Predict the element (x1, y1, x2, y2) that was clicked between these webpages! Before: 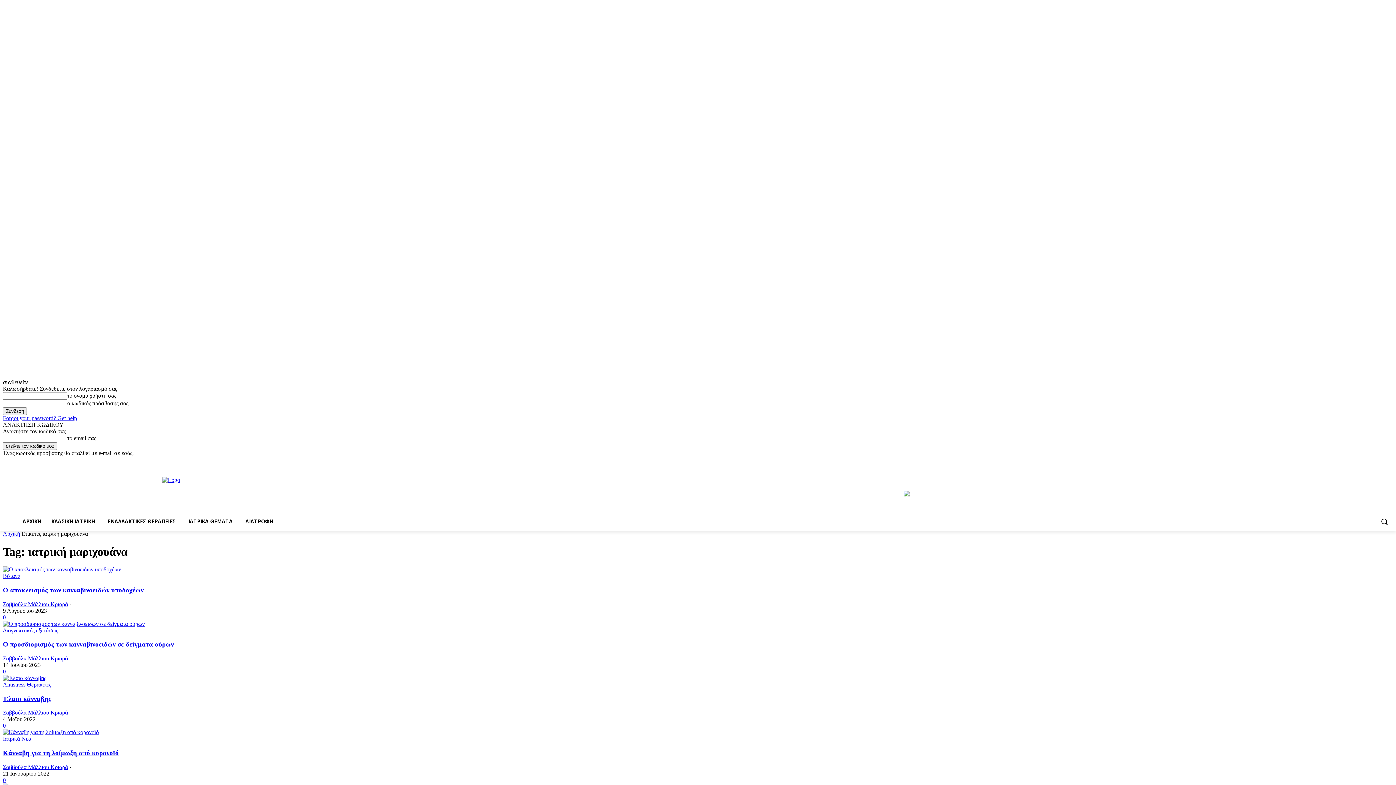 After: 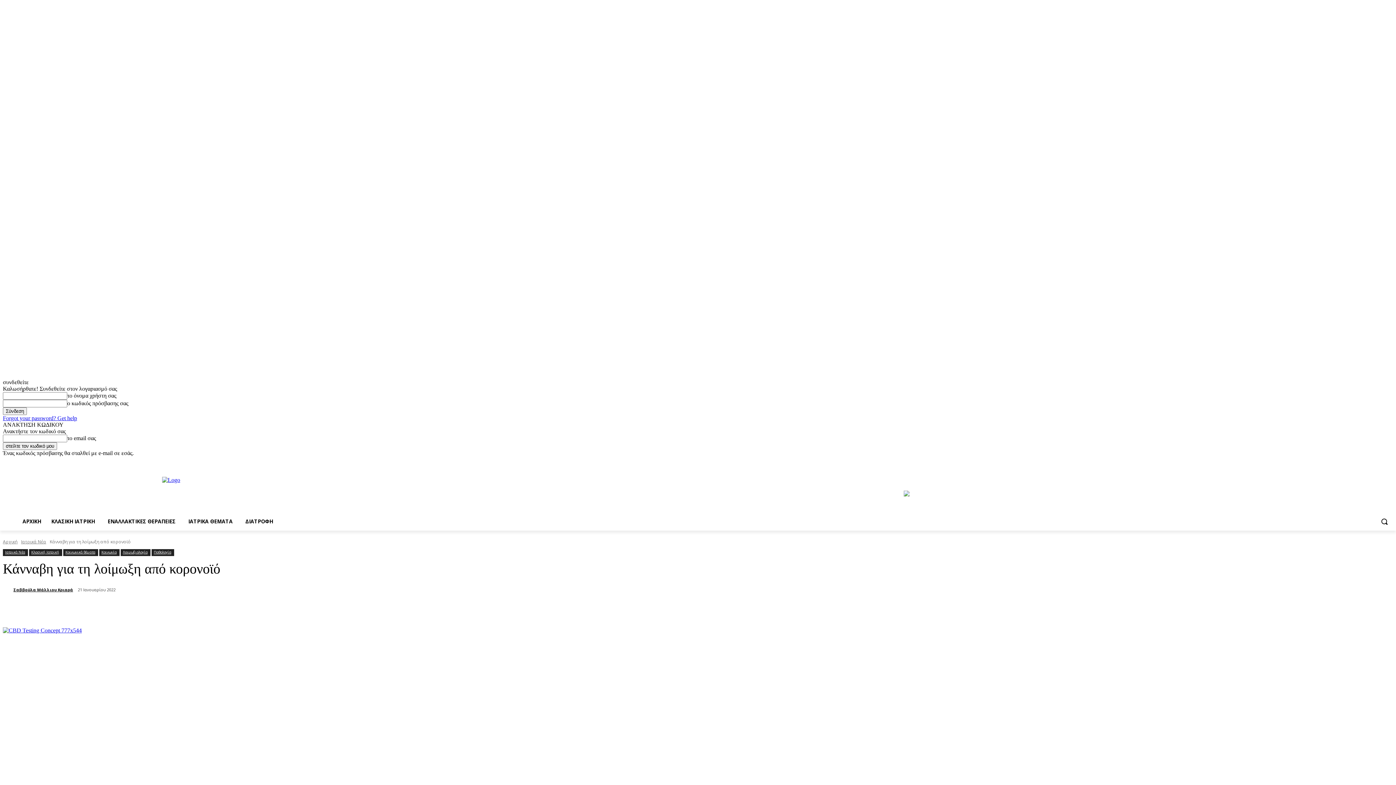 Action: label: Κάνναβη για τη λοίμωξη από κορονοϊό bbox: (2, 749, 118, 757)